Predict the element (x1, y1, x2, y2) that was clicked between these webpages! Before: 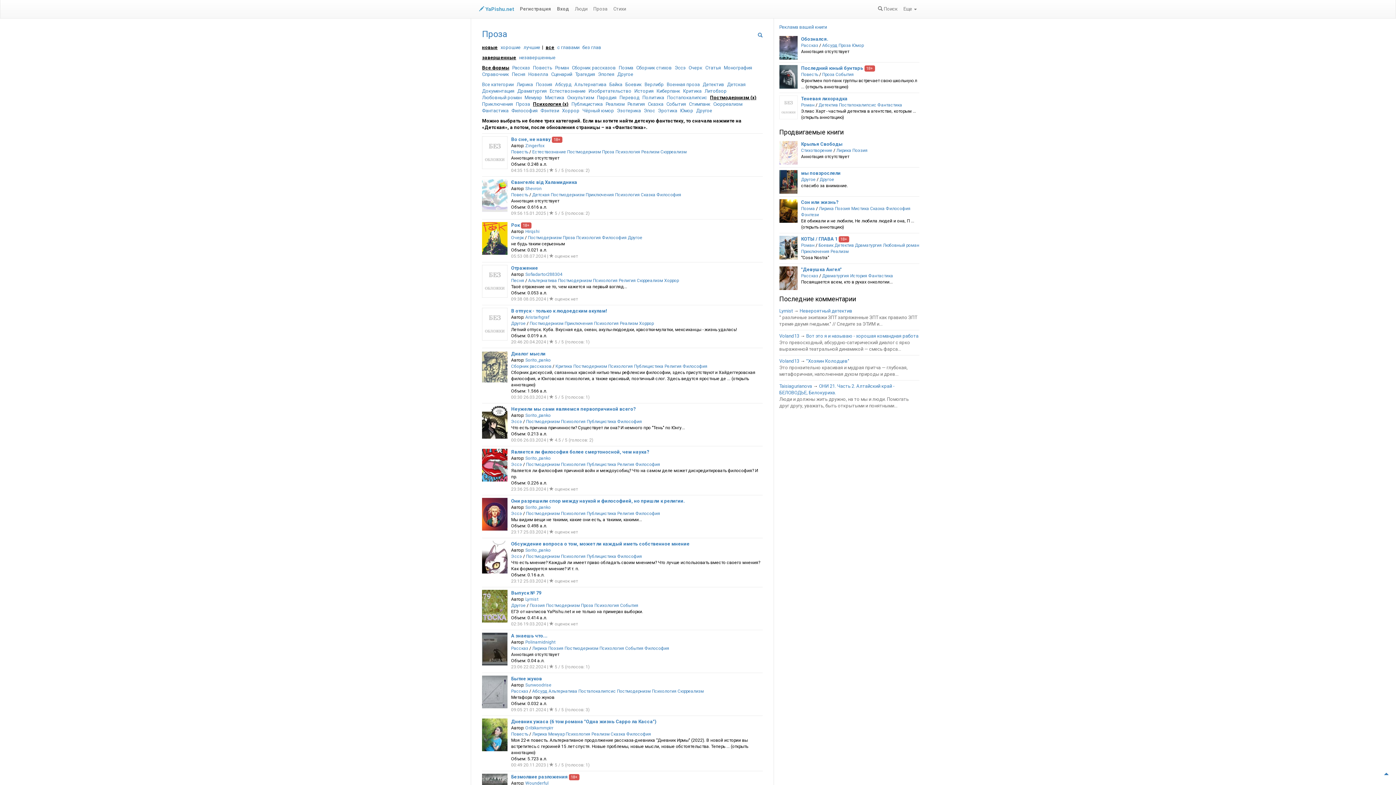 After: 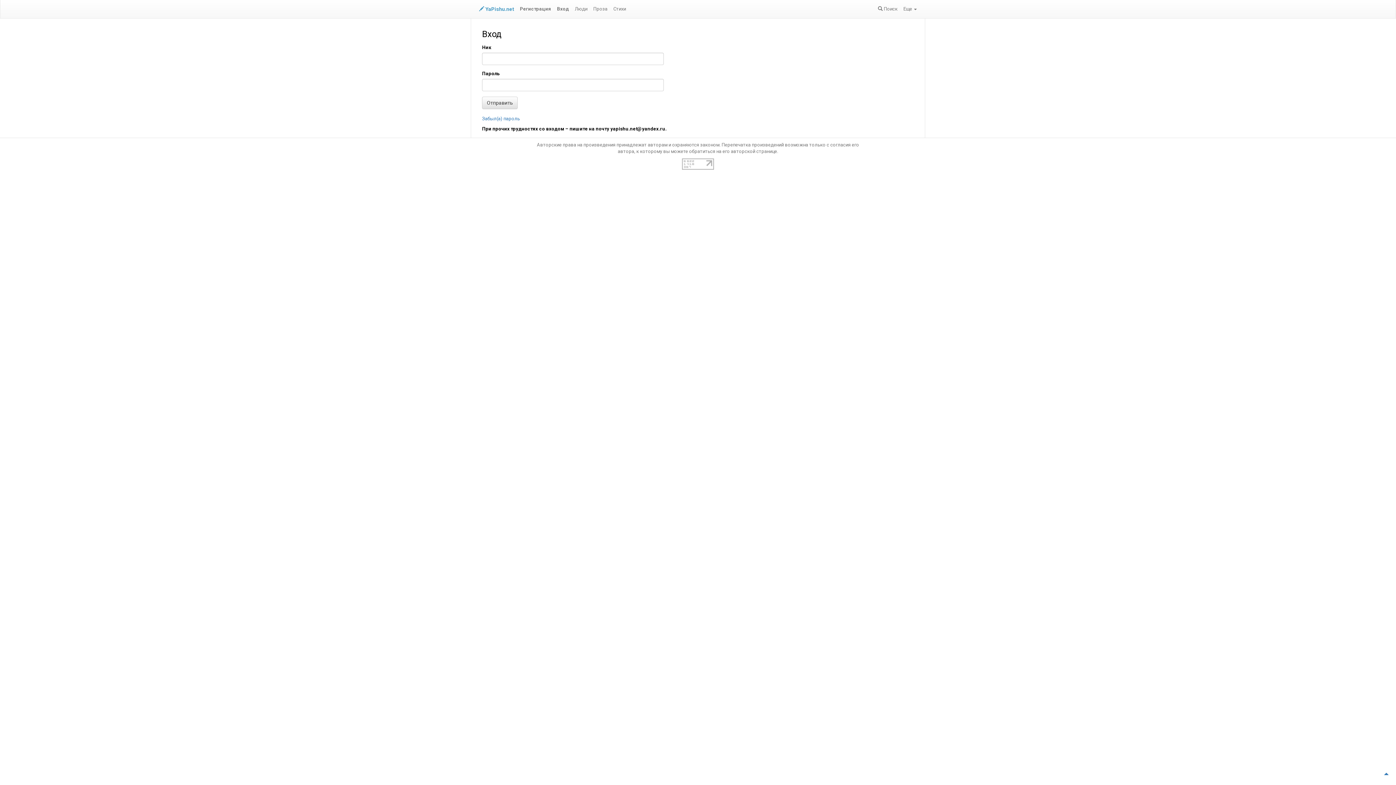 Action: label: Реклама вашей книги bbox: (779, 24, 827, 29)